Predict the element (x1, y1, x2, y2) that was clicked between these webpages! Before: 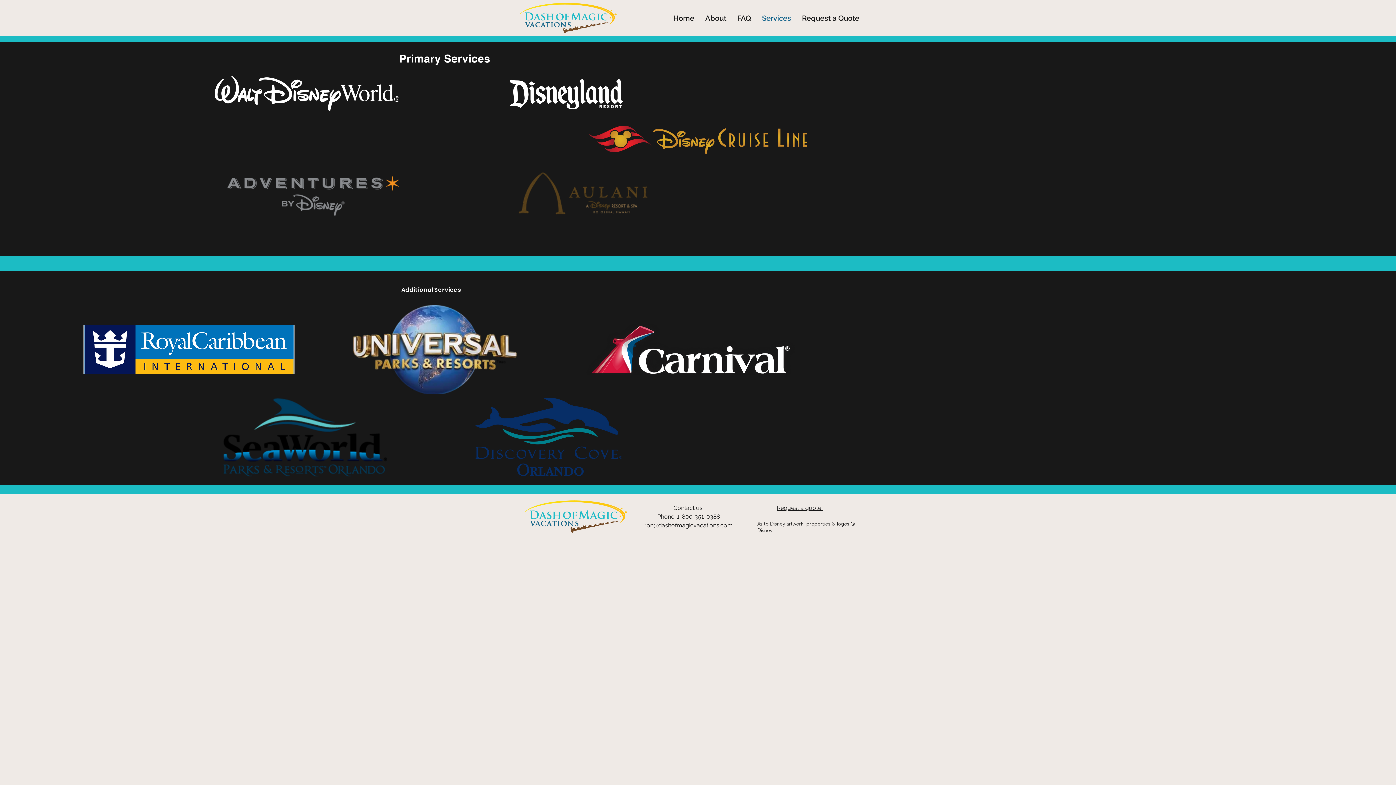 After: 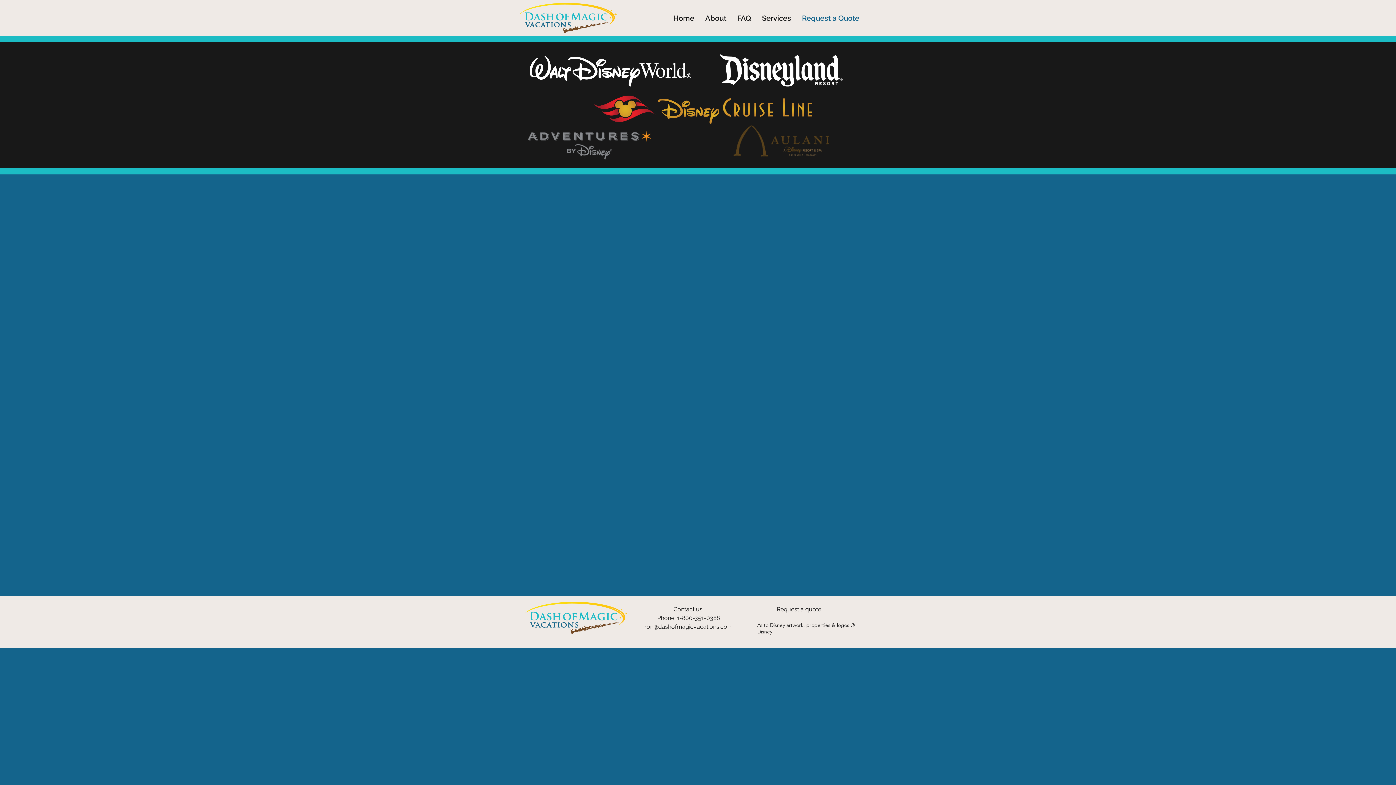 Action: bbox: (777, 504, 822, 511) label: Request a quote!